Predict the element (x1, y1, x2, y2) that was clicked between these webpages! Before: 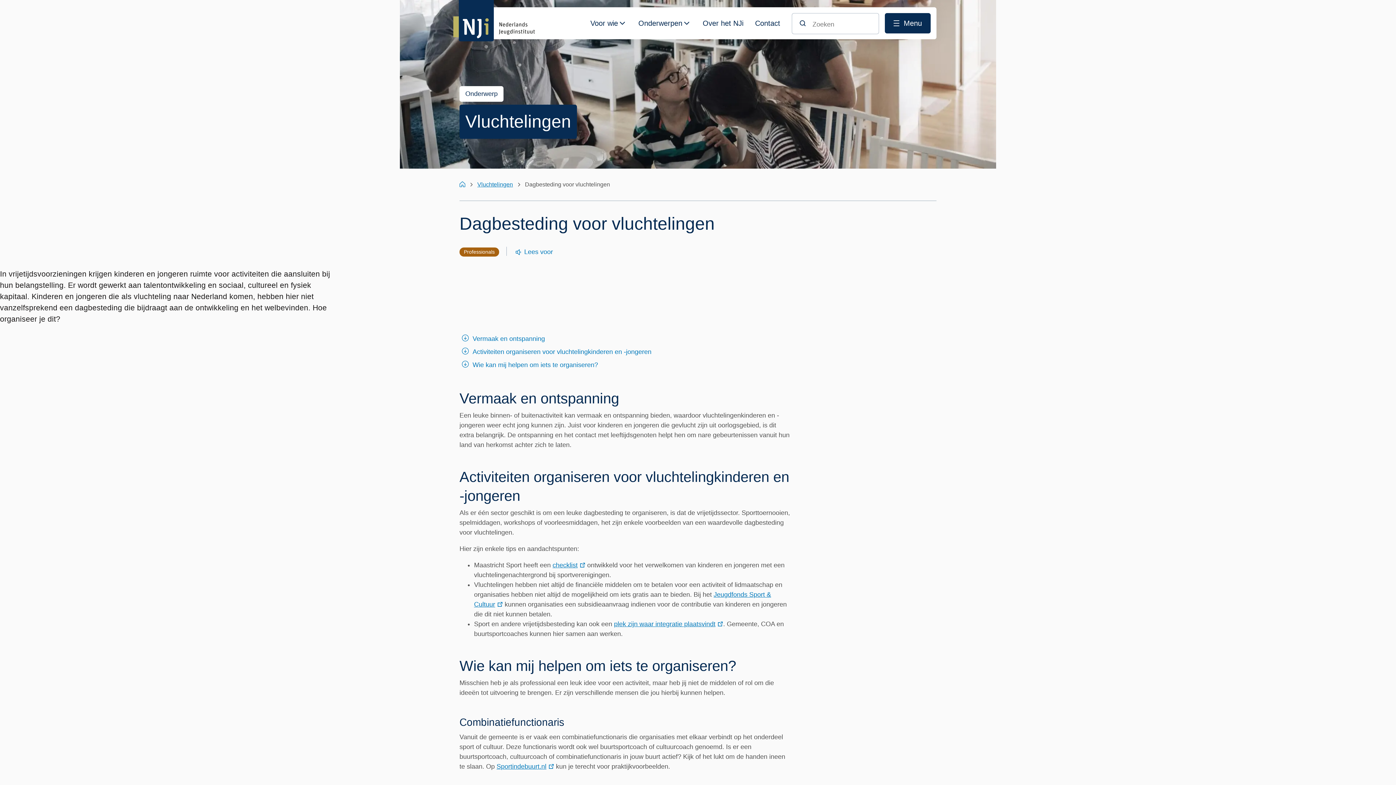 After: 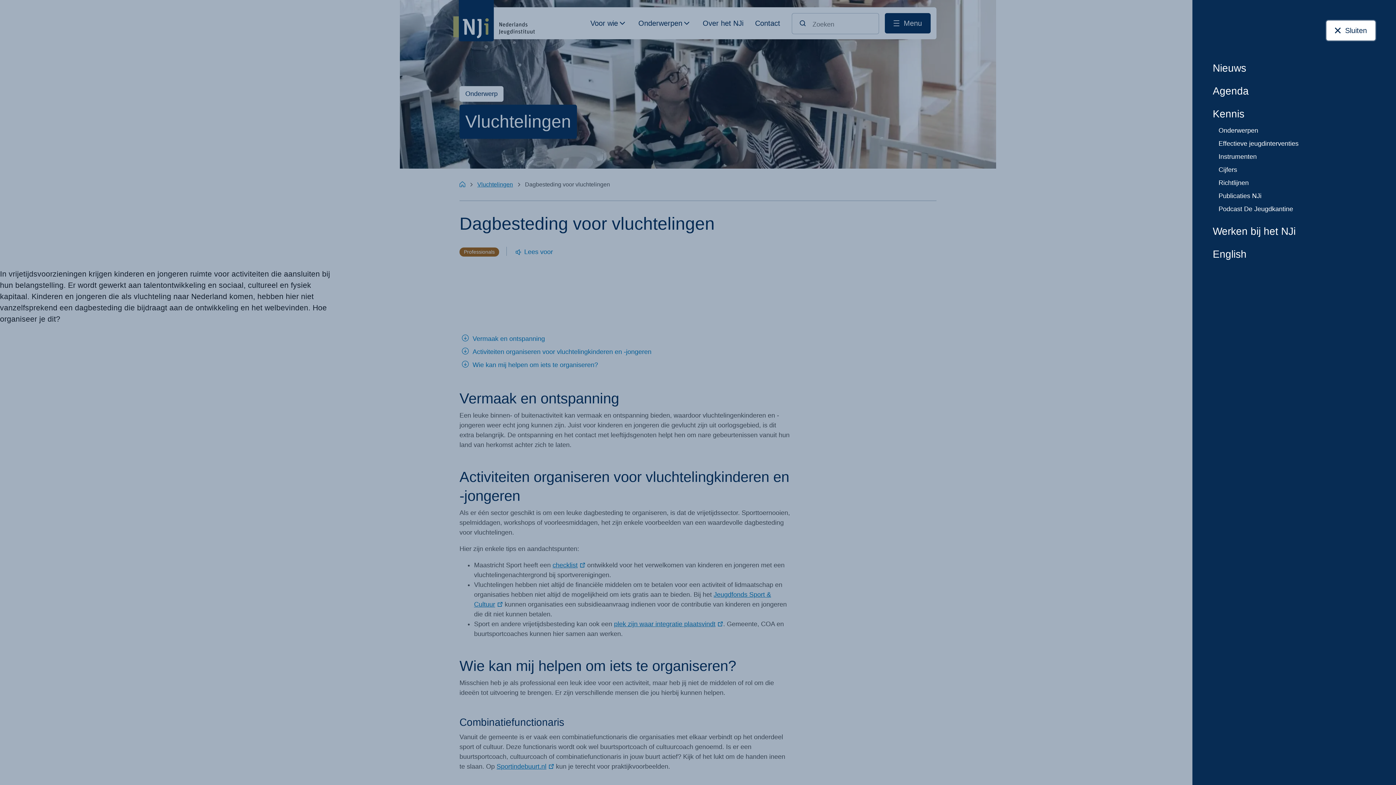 Action: bbox: (885, 13, 930, 33) label: Menu